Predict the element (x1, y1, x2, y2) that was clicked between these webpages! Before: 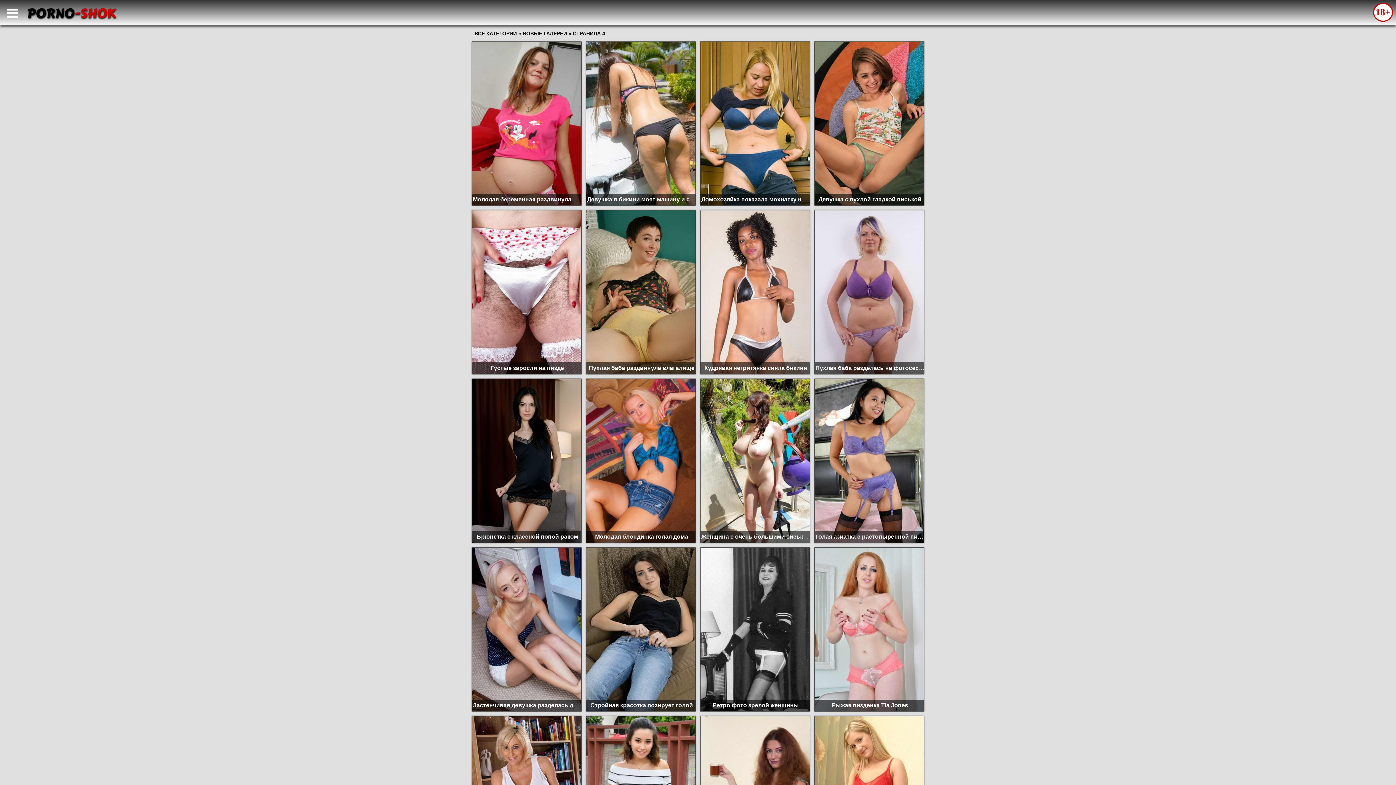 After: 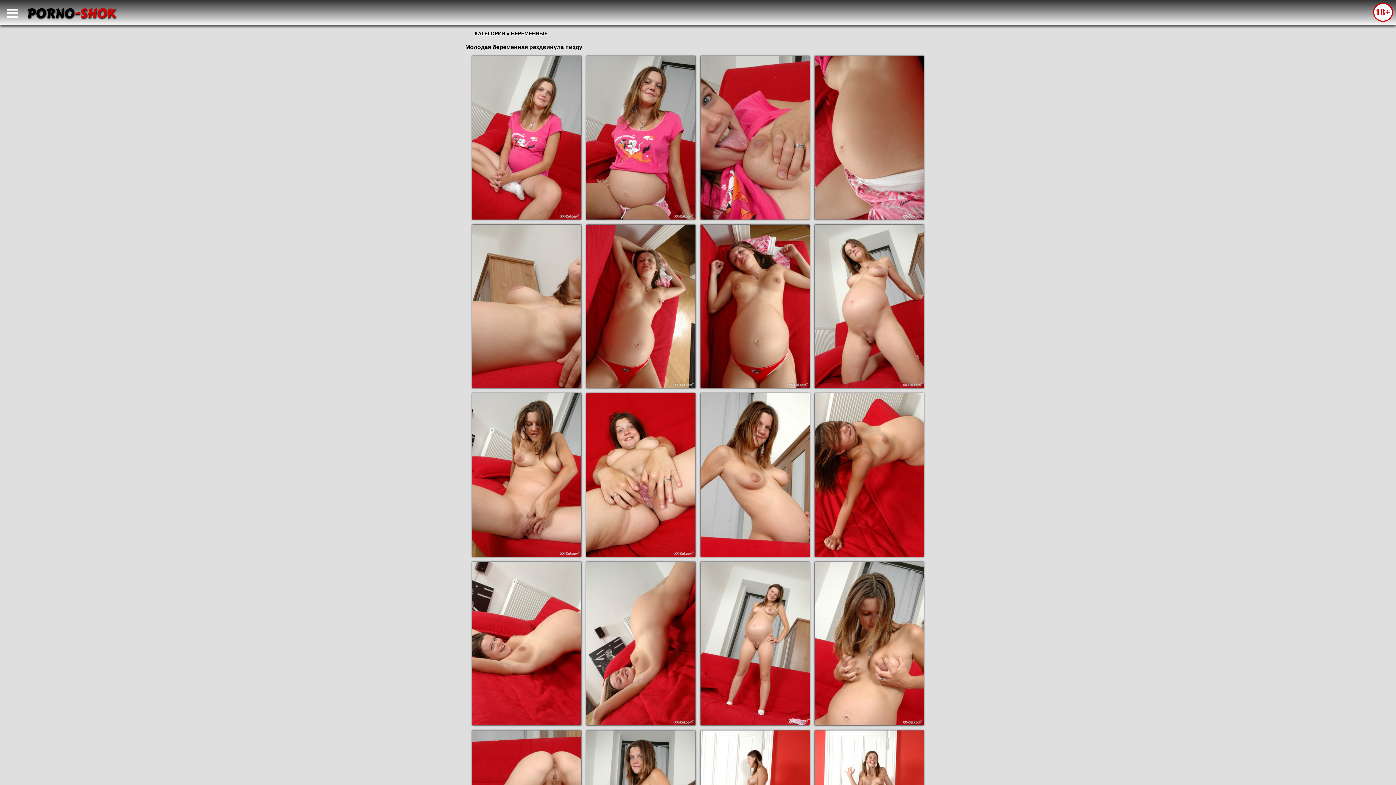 Action: bbox: (472, 41, 581, 205) label: Молодая беременная раздвинула пизду